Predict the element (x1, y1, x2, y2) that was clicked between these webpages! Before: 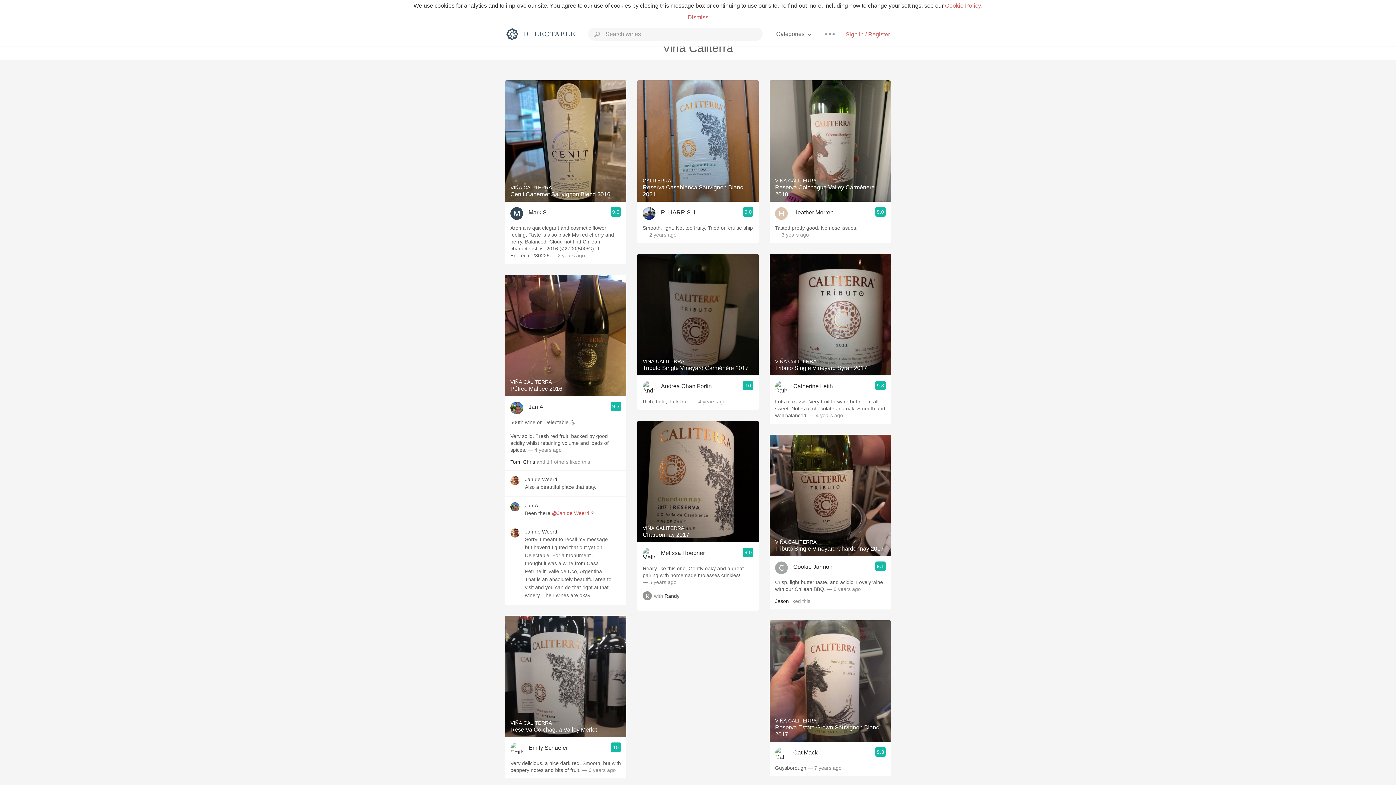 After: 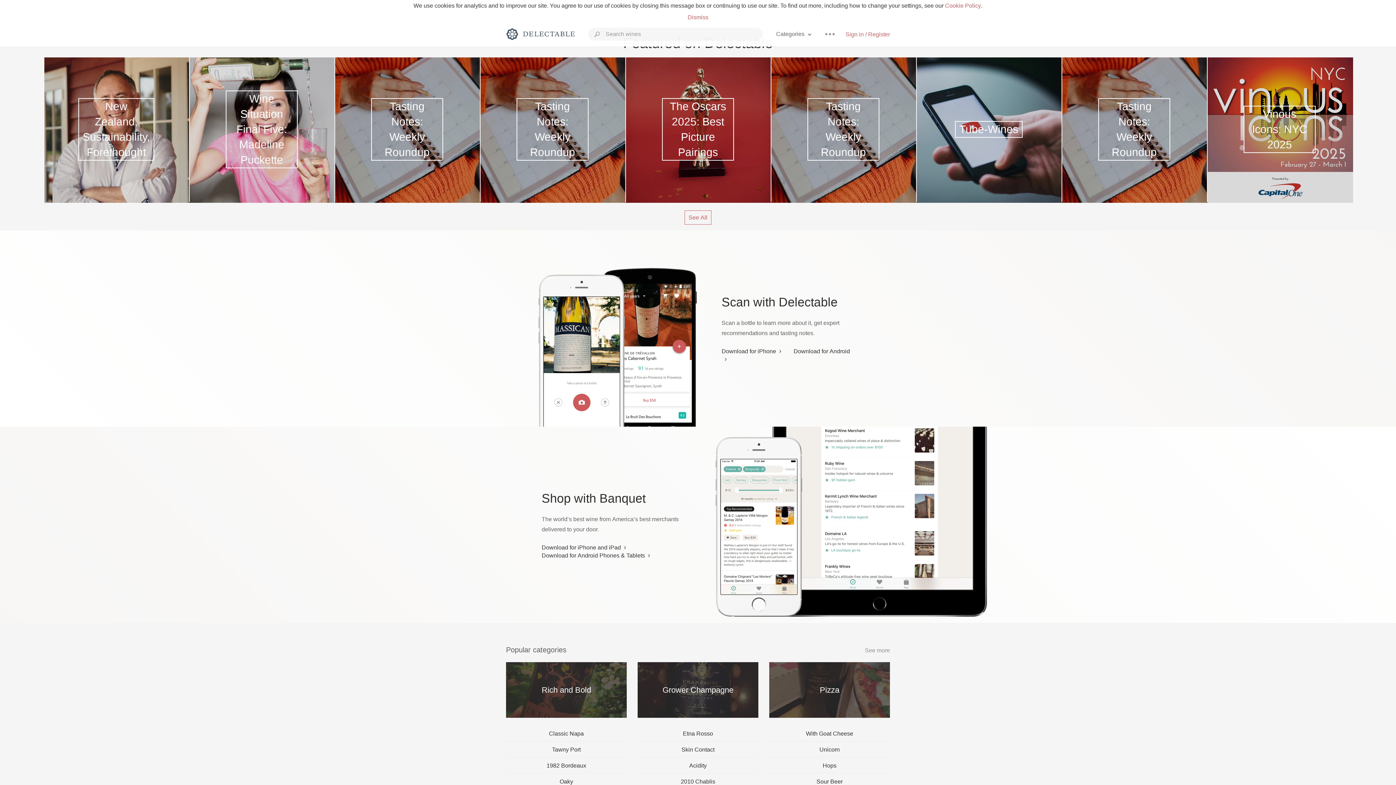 Action: bbox: (506, 27, 576, 41)